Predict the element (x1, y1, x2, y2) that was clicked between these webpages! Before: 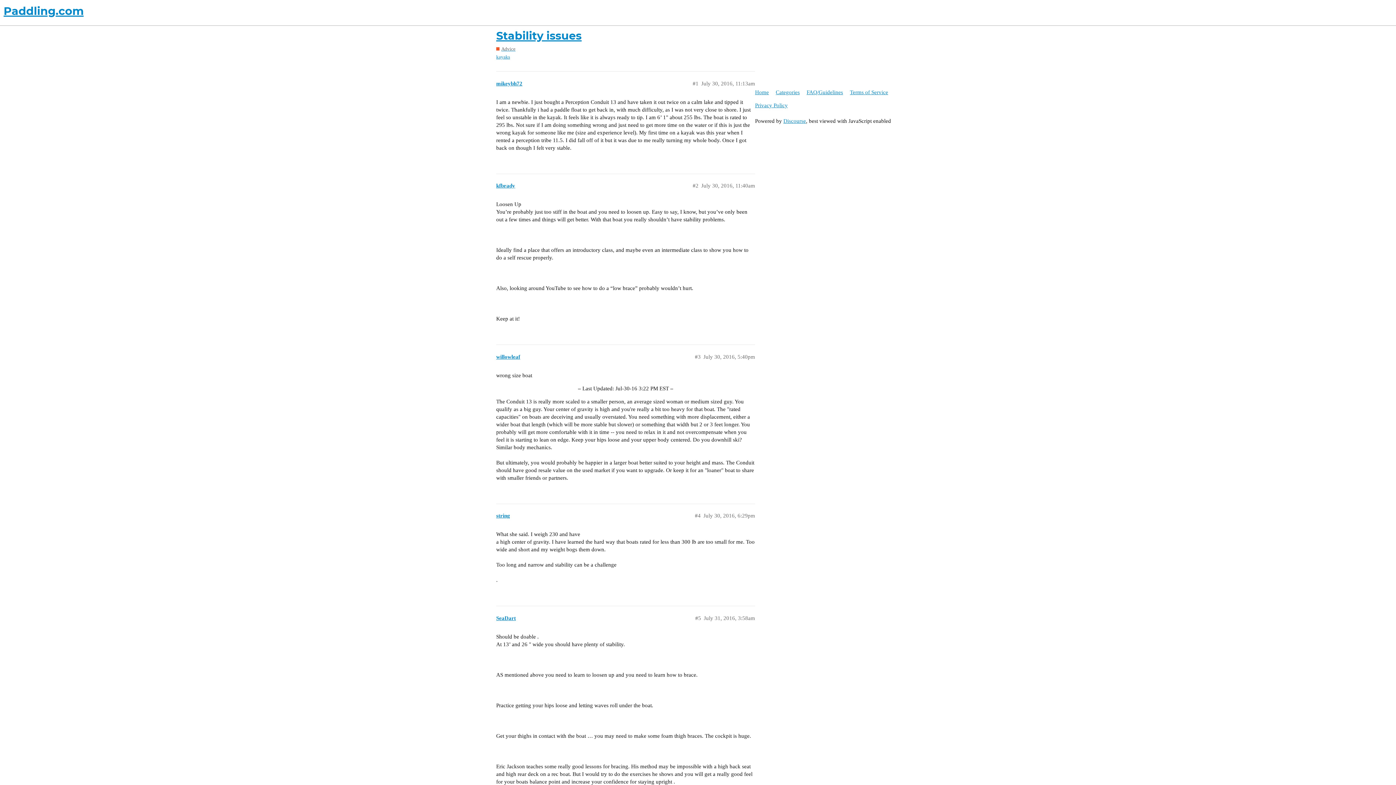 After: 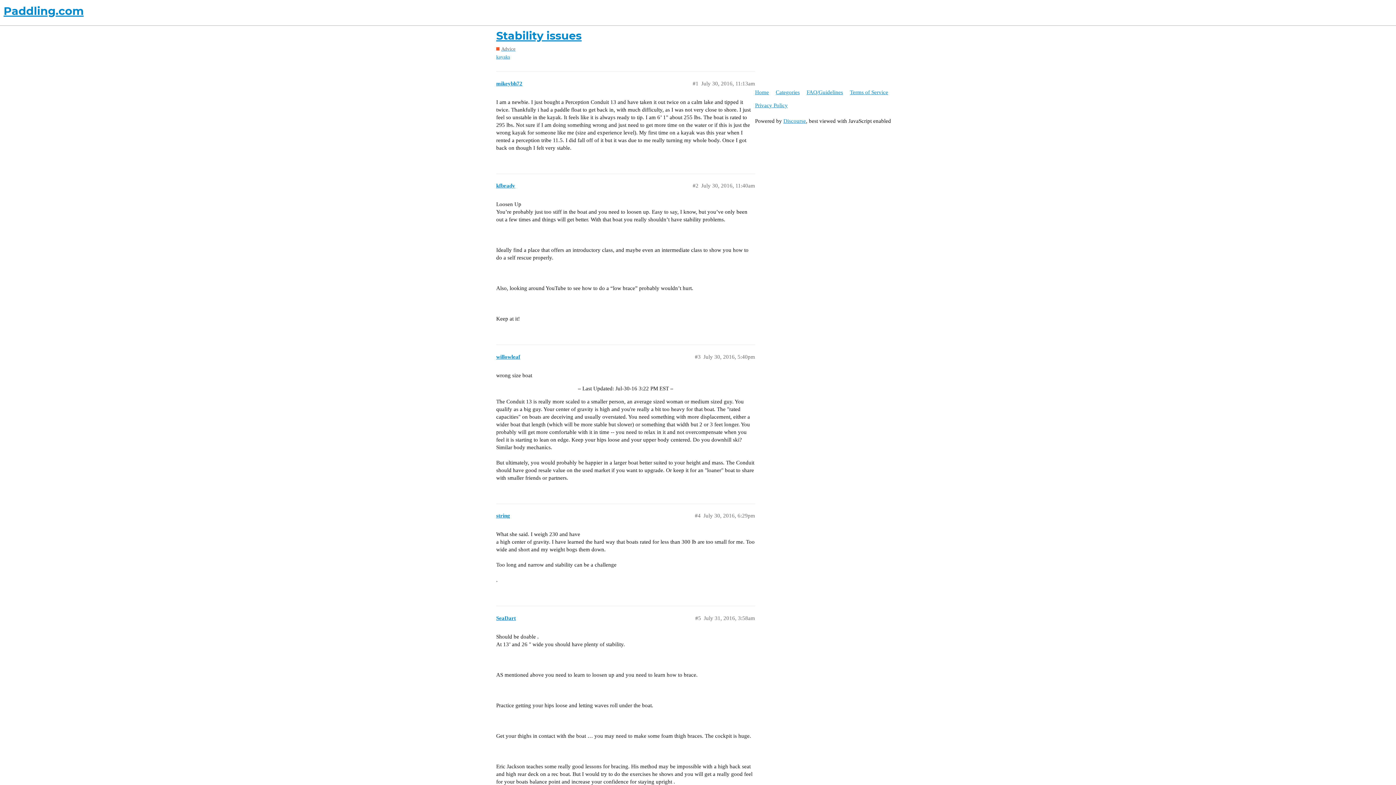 Action: label: Stability issues bbox: (496, 28, 581, 42)